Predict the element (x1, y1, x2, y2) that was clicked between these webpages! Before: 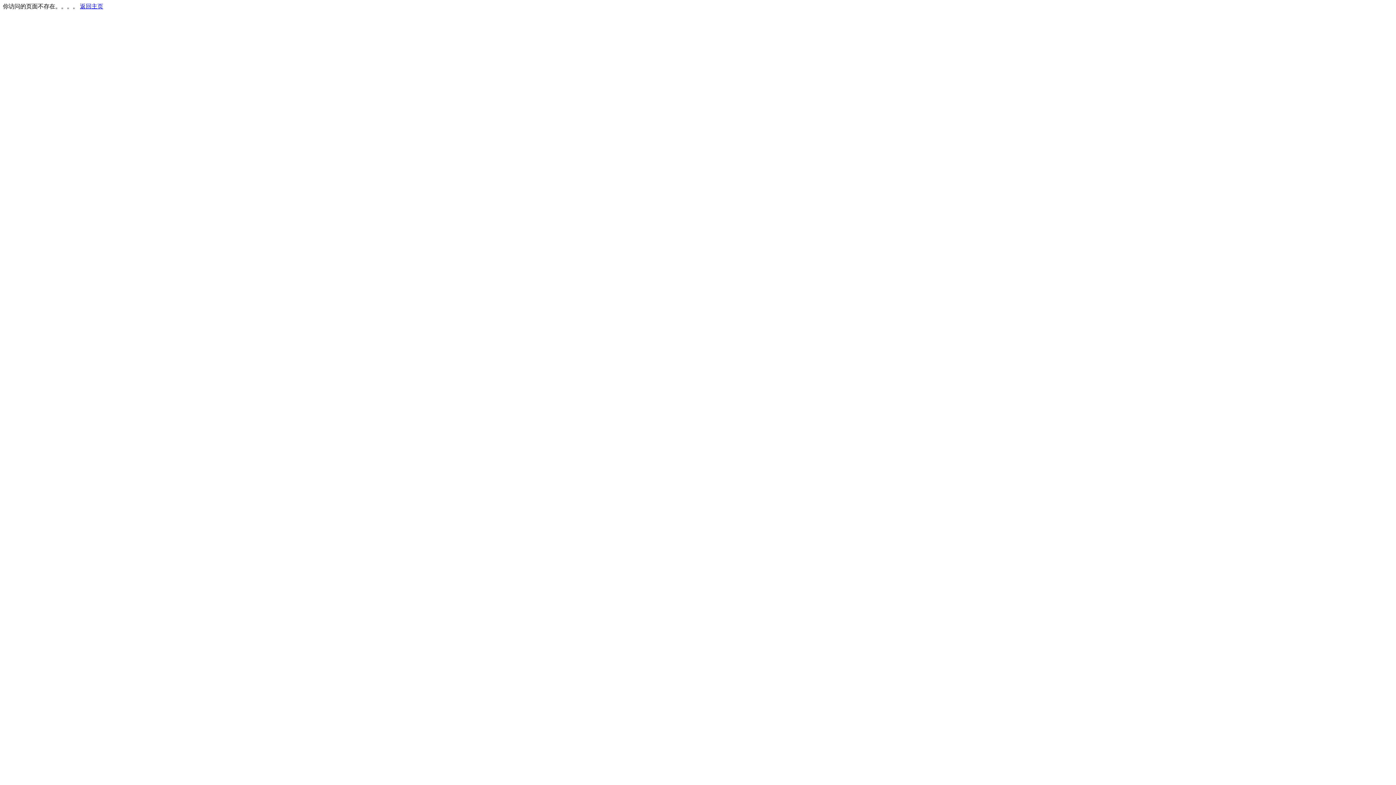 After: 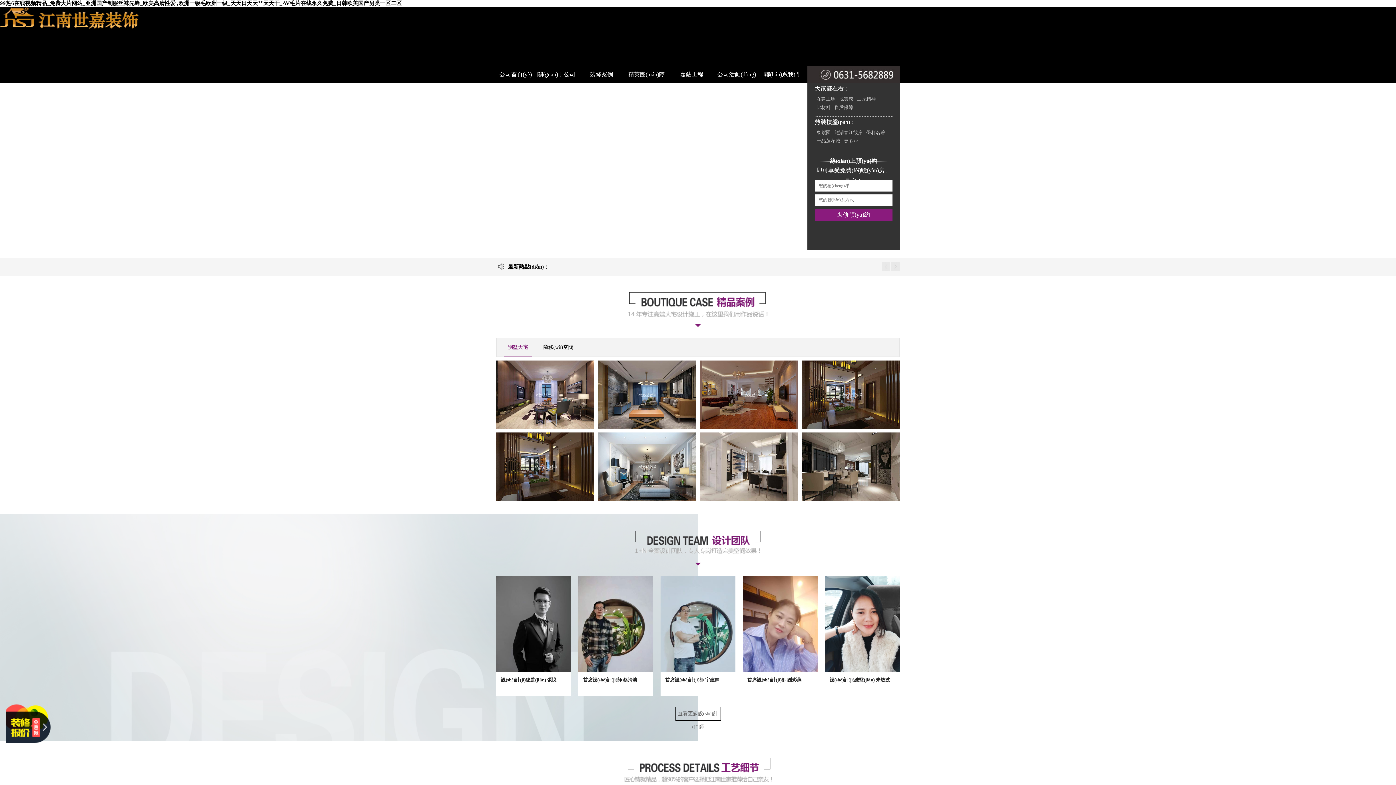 Action: bbox: (80, 3, 103, 9) label: 返回主页